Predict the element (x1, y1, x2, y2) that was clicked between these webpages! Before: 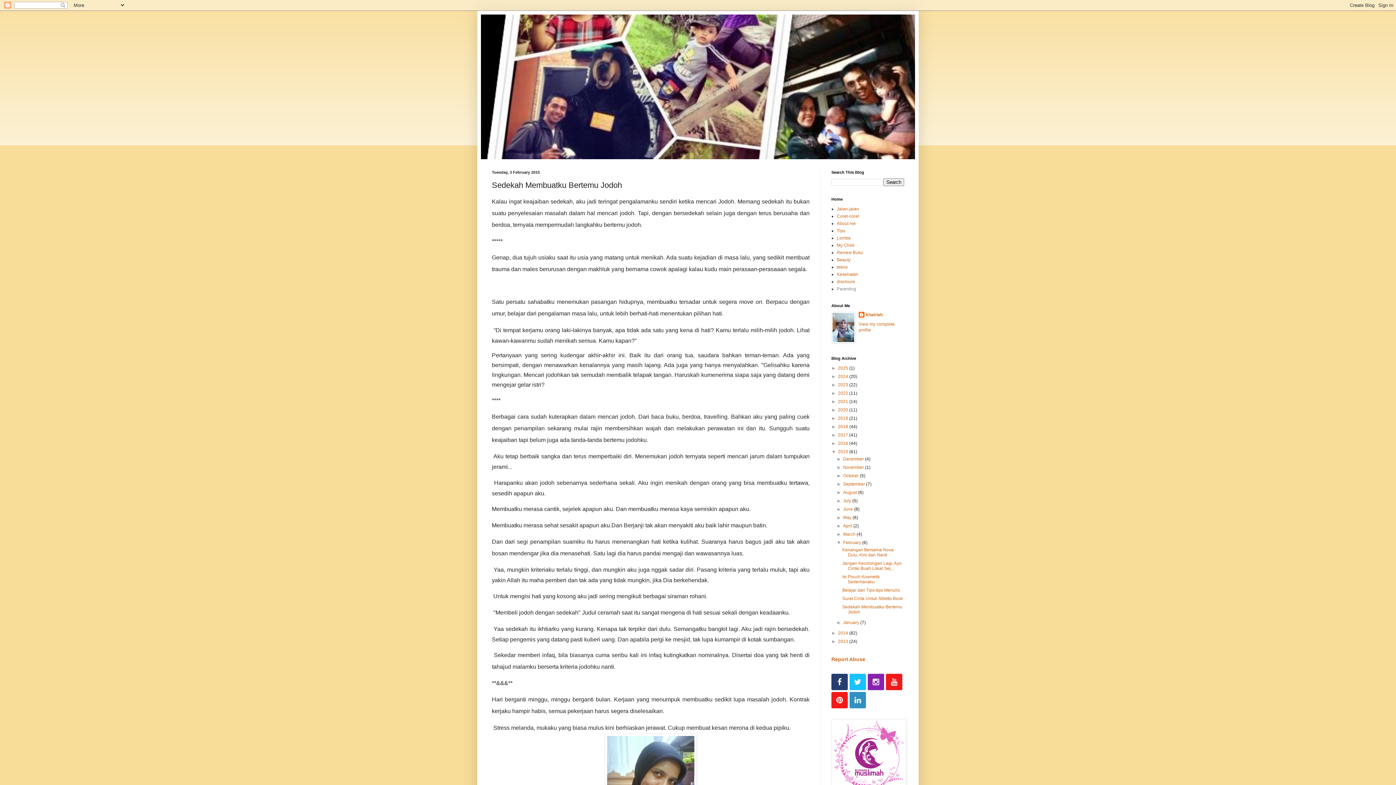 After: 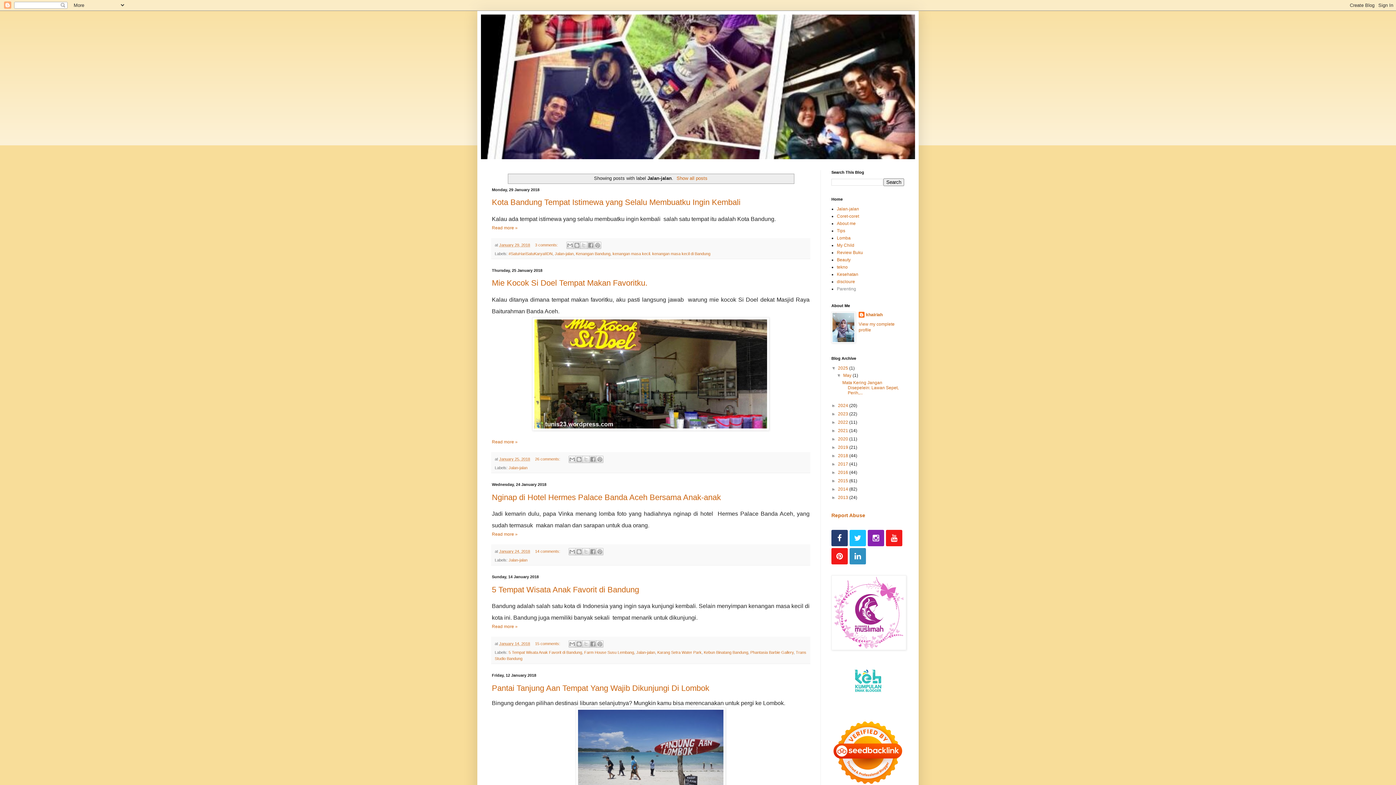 Action: label: Jalan-jalan bbox: (837, 206, 859, 211)